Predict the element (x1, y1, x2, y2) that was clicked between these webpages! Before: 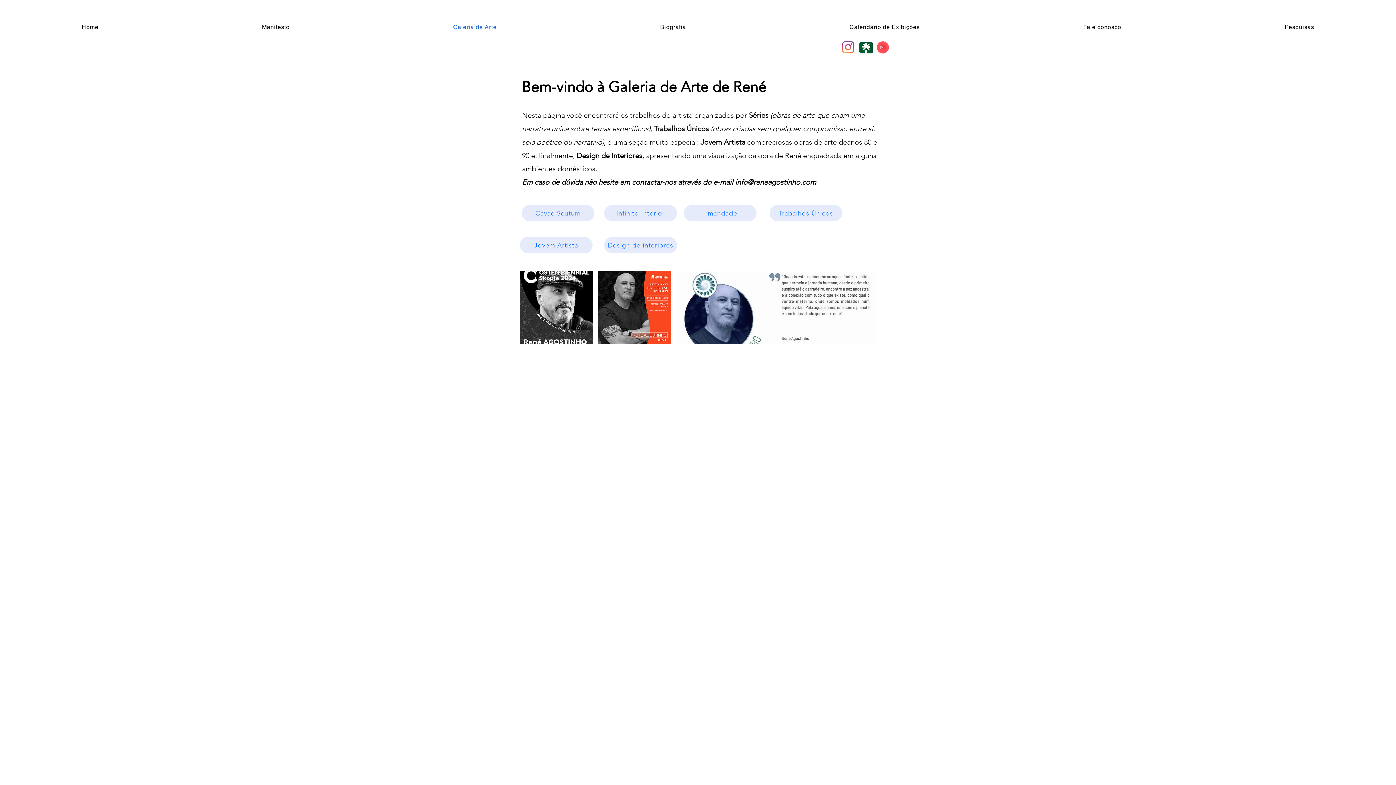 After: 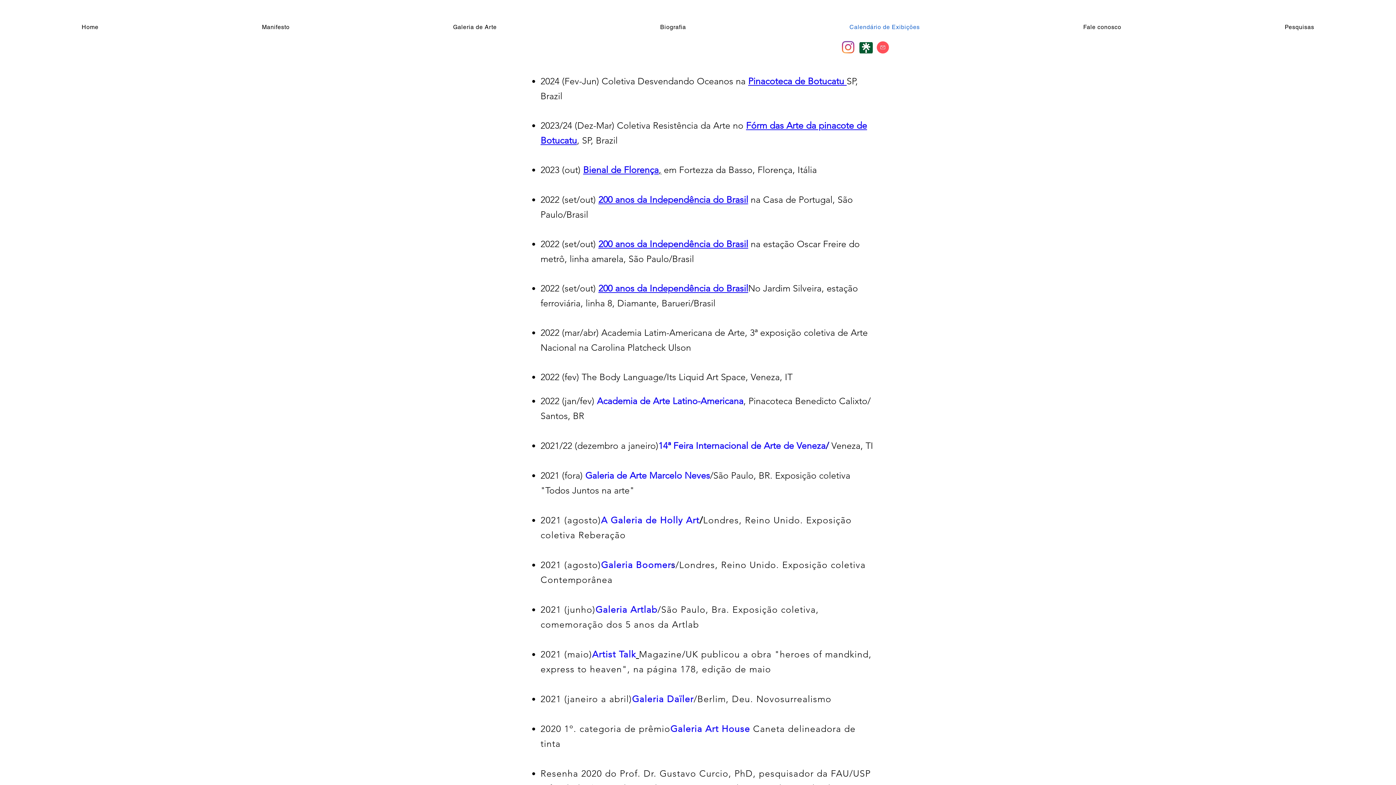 Action: bbox: (767, 20, 1001, 34) label: Calendário de Exibições